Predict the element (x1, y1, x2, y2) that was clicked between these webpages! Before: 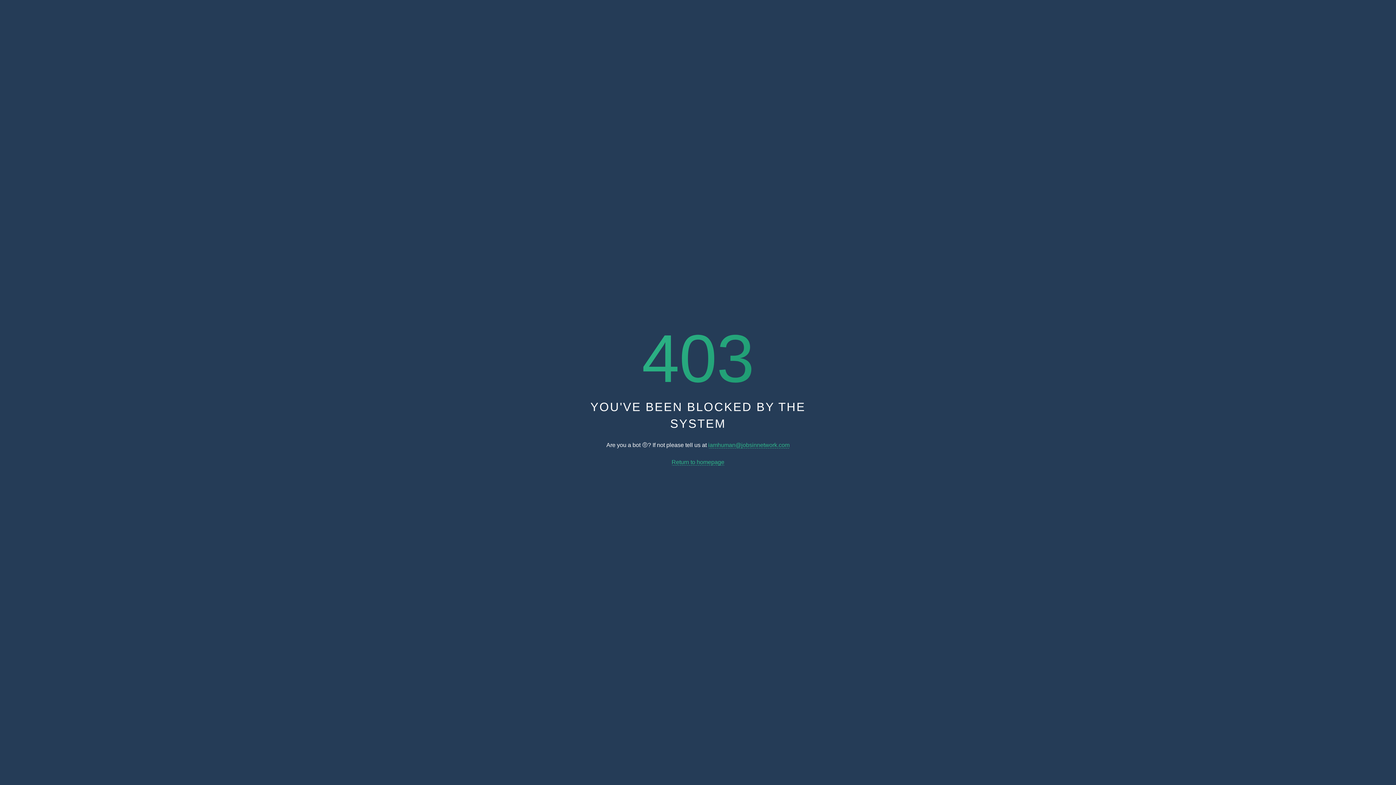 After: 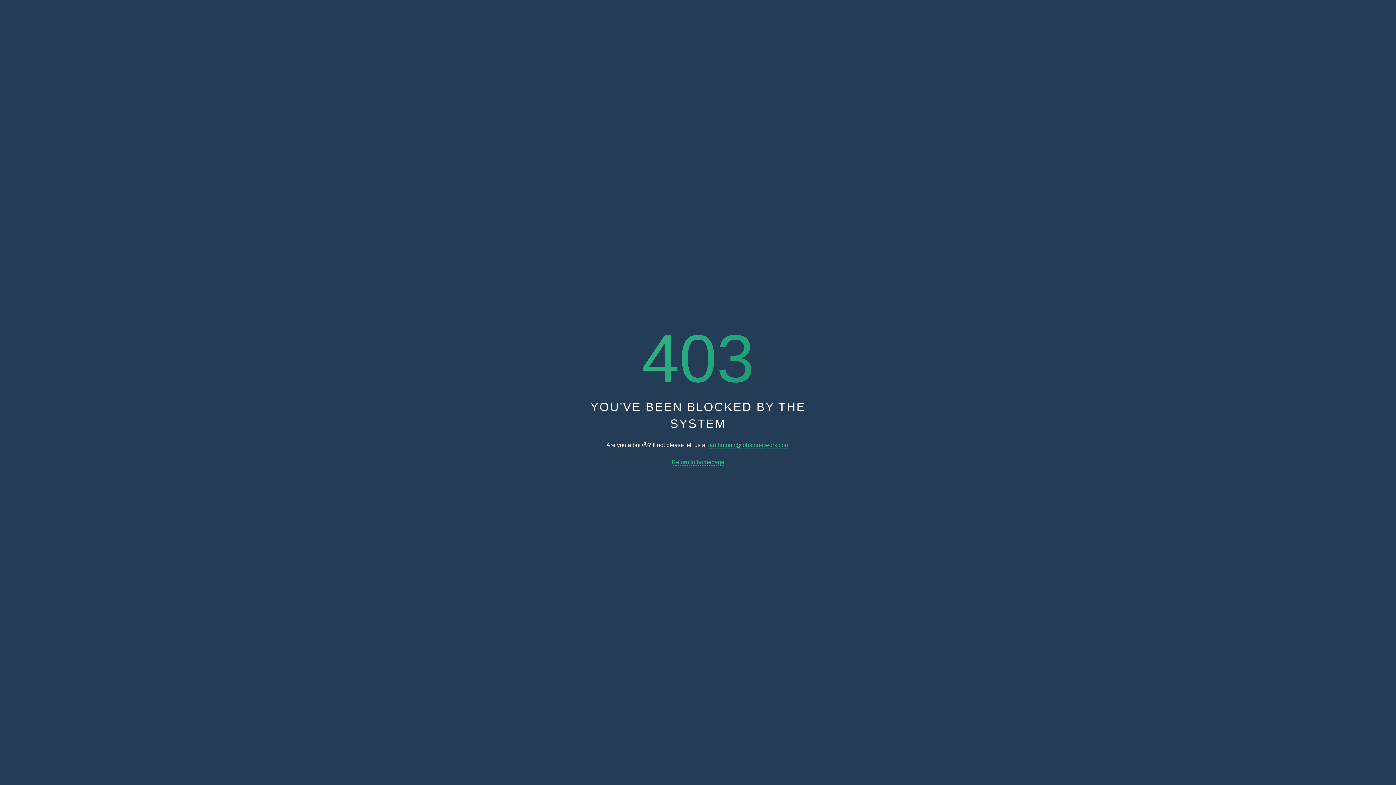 Action: label: Return to homepage bbox: (671, 459, 724, 465)